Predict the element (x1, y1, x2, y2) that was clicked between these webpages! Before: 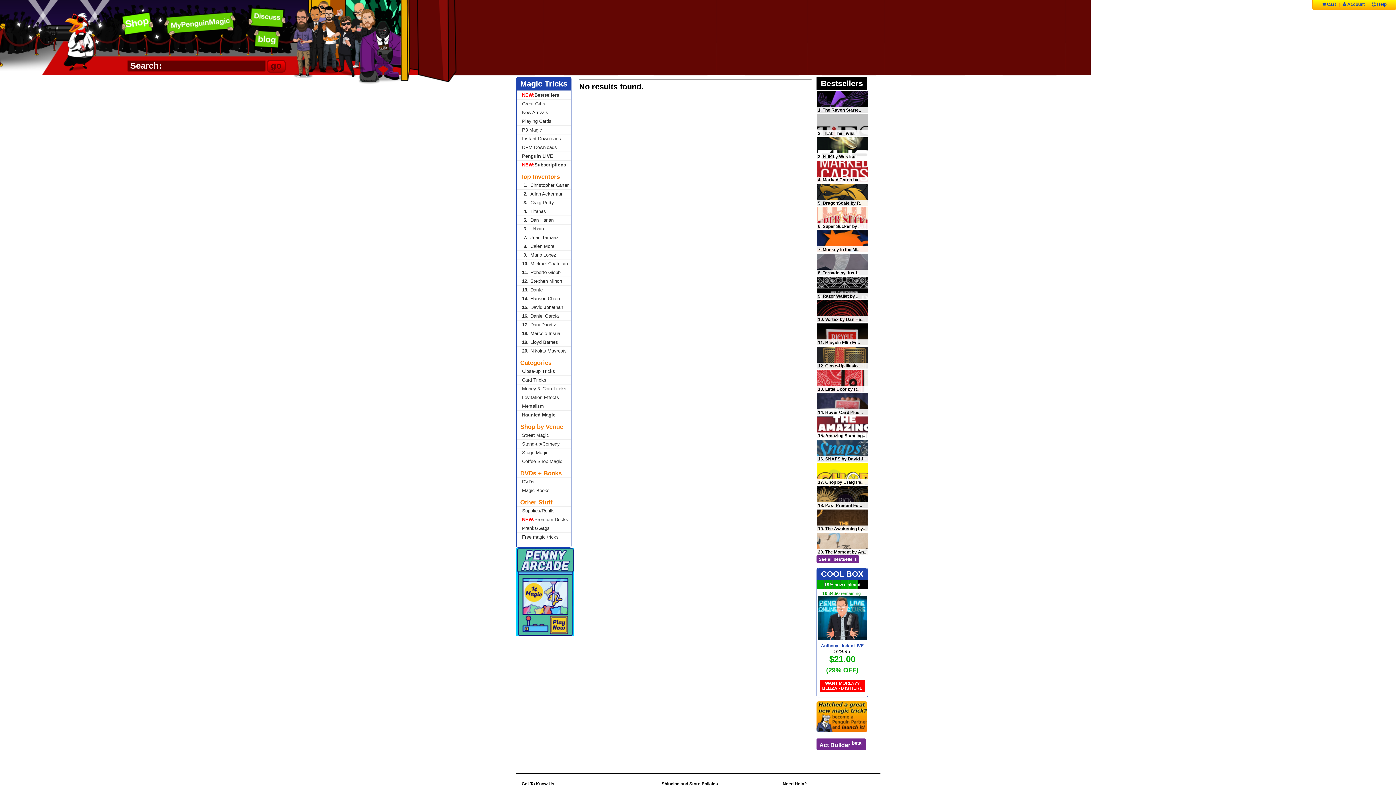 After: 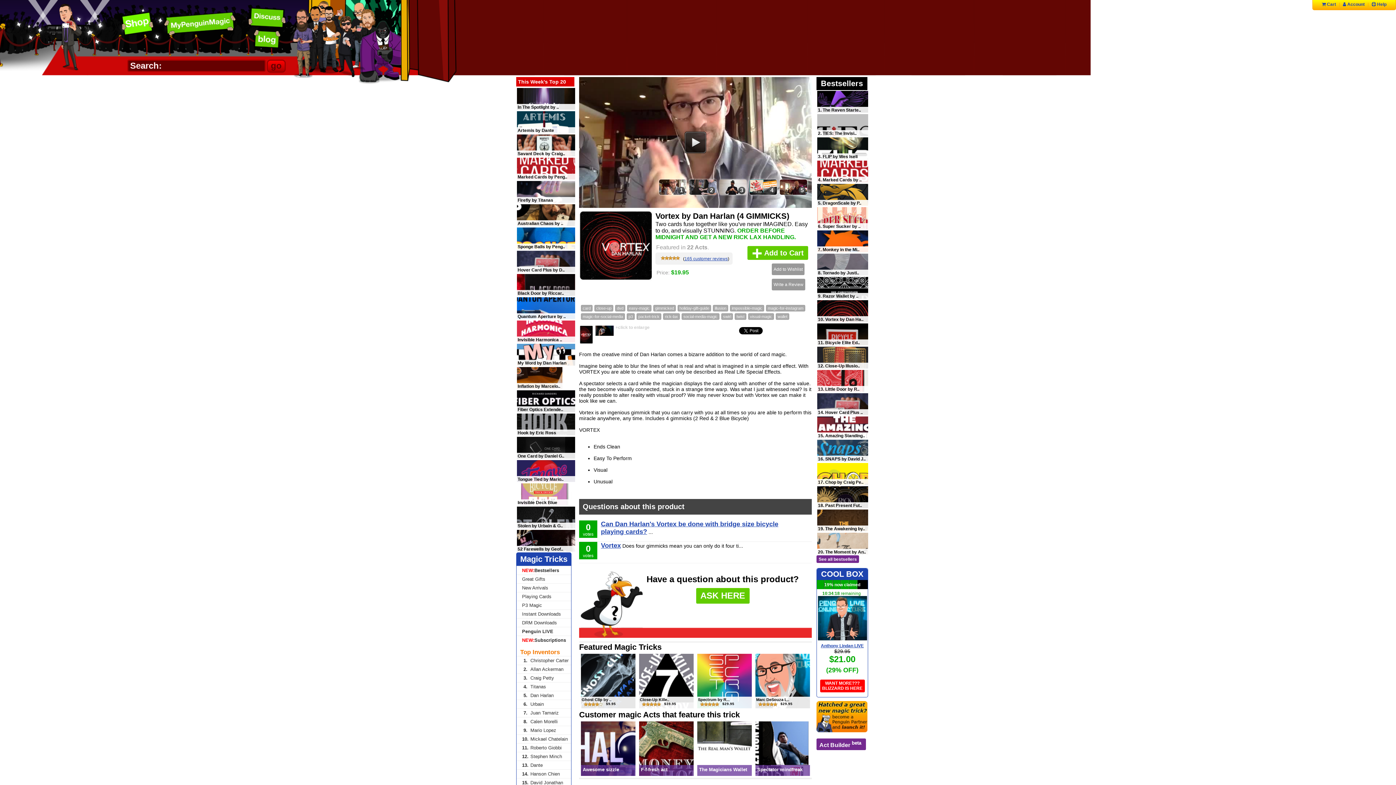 Action: bbox: (817, 300, 868, 322)